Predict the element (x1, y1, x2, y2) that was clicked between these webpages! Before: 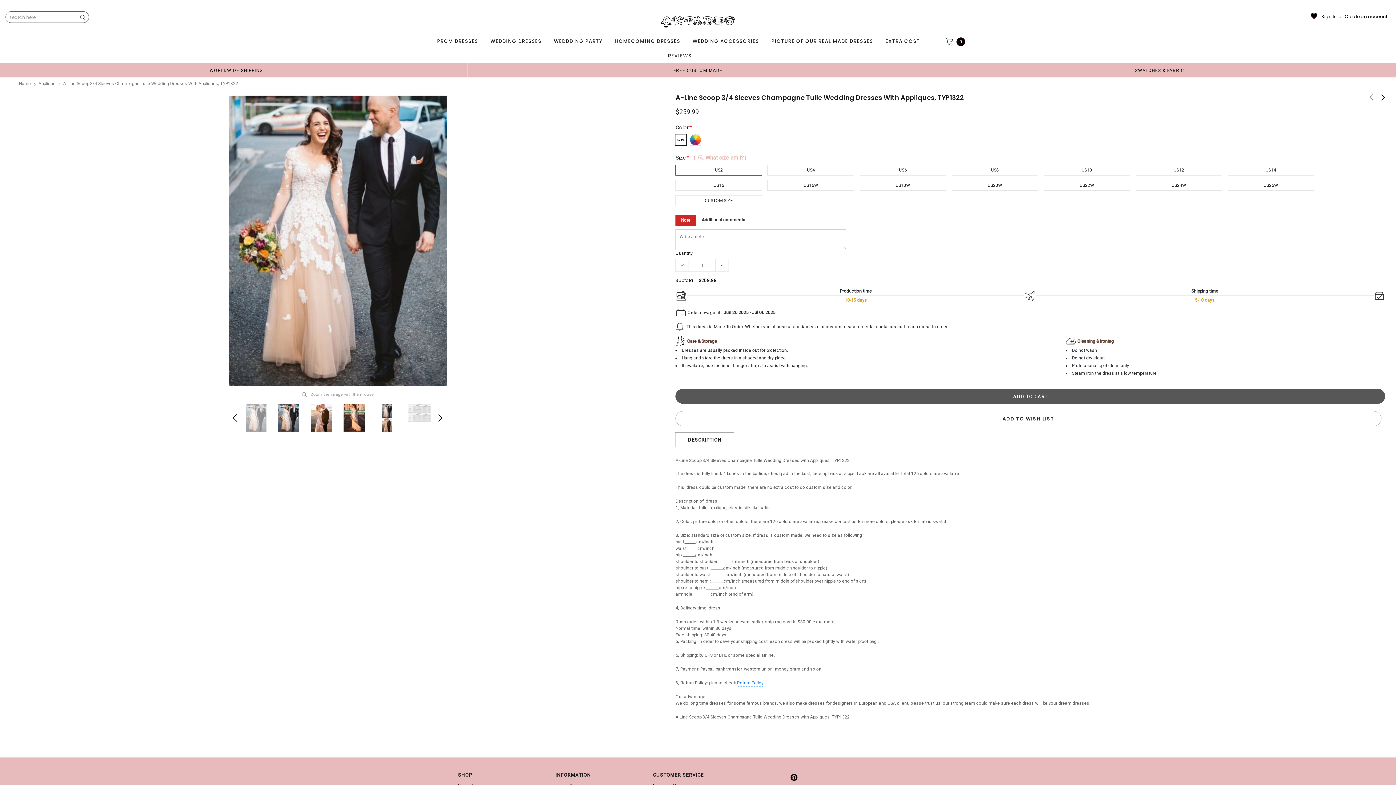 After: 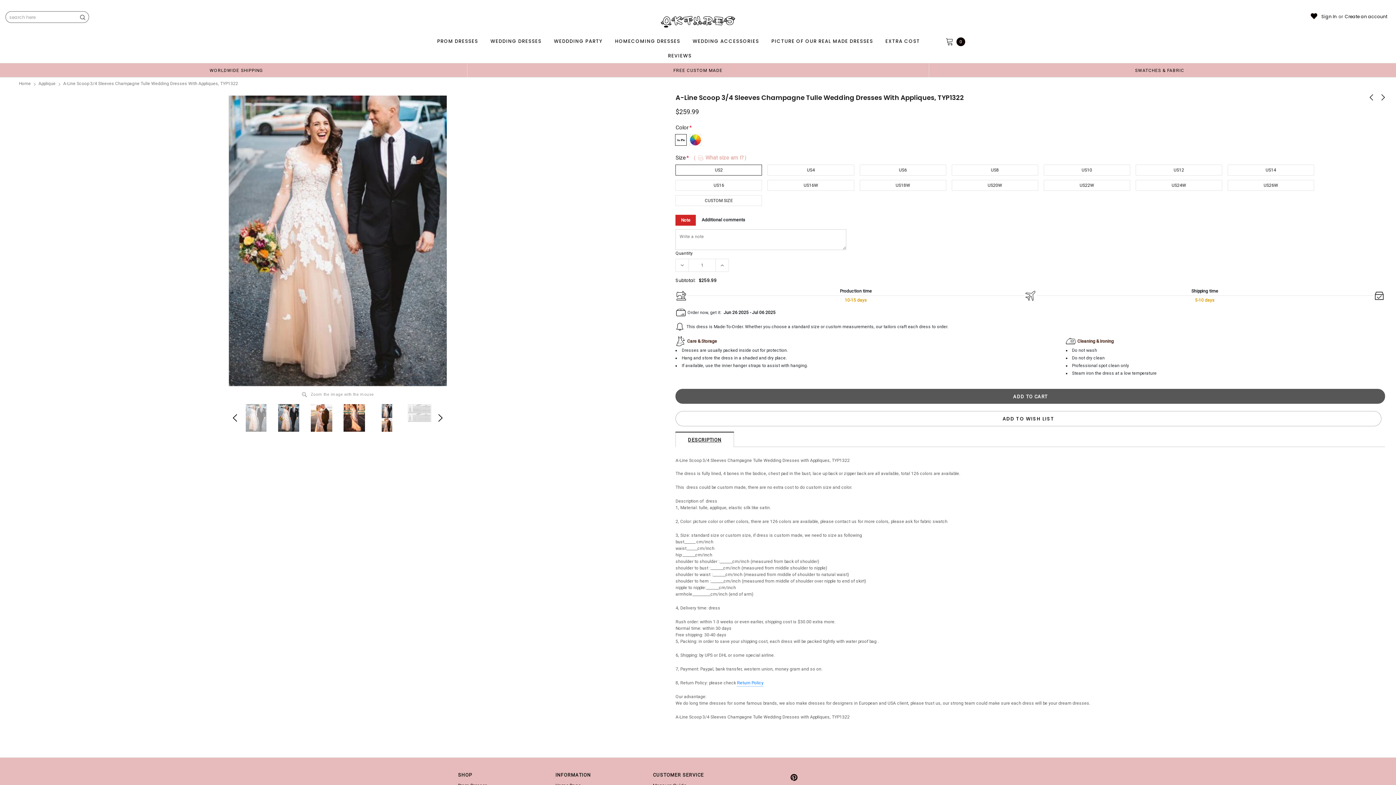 Action: label: DESCRIPTION bbox: (675, 432, 734, 446)